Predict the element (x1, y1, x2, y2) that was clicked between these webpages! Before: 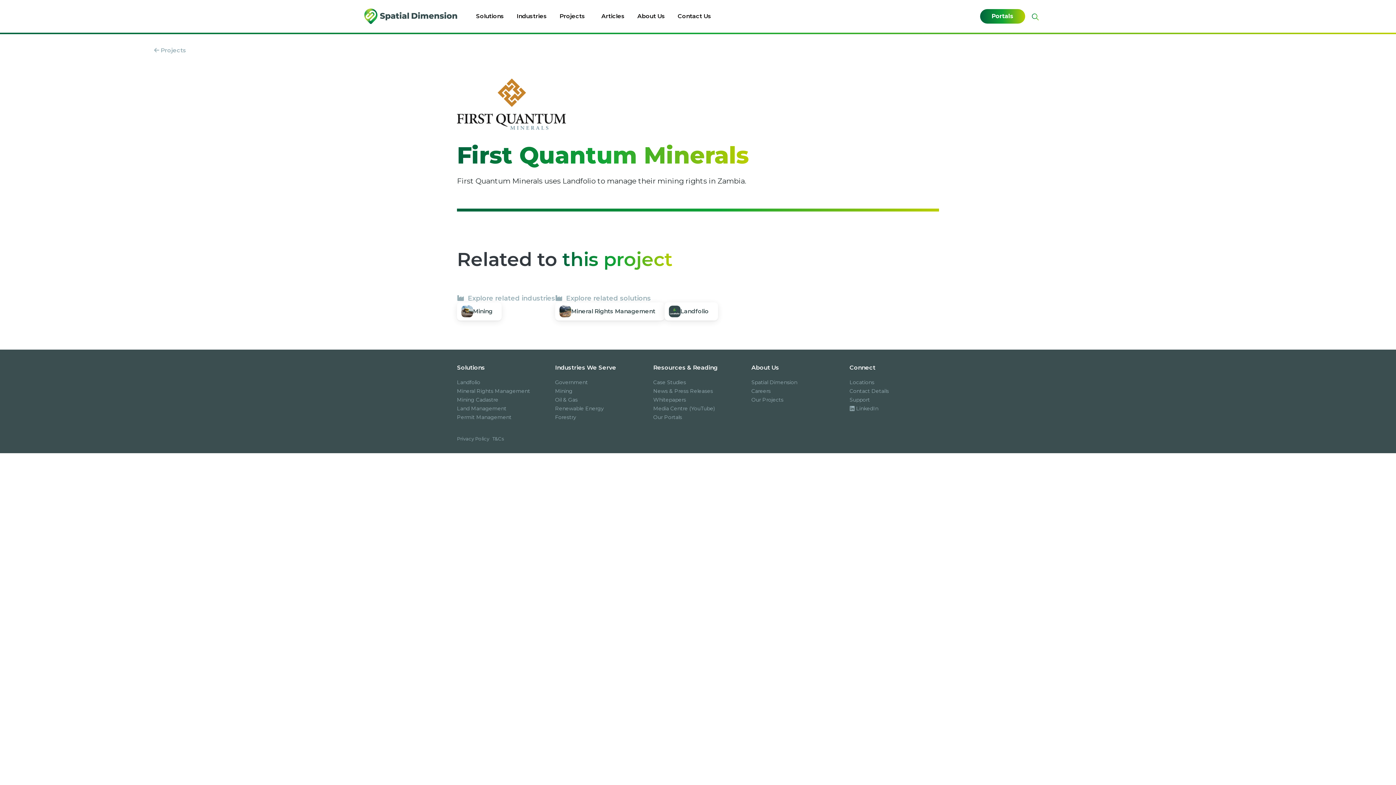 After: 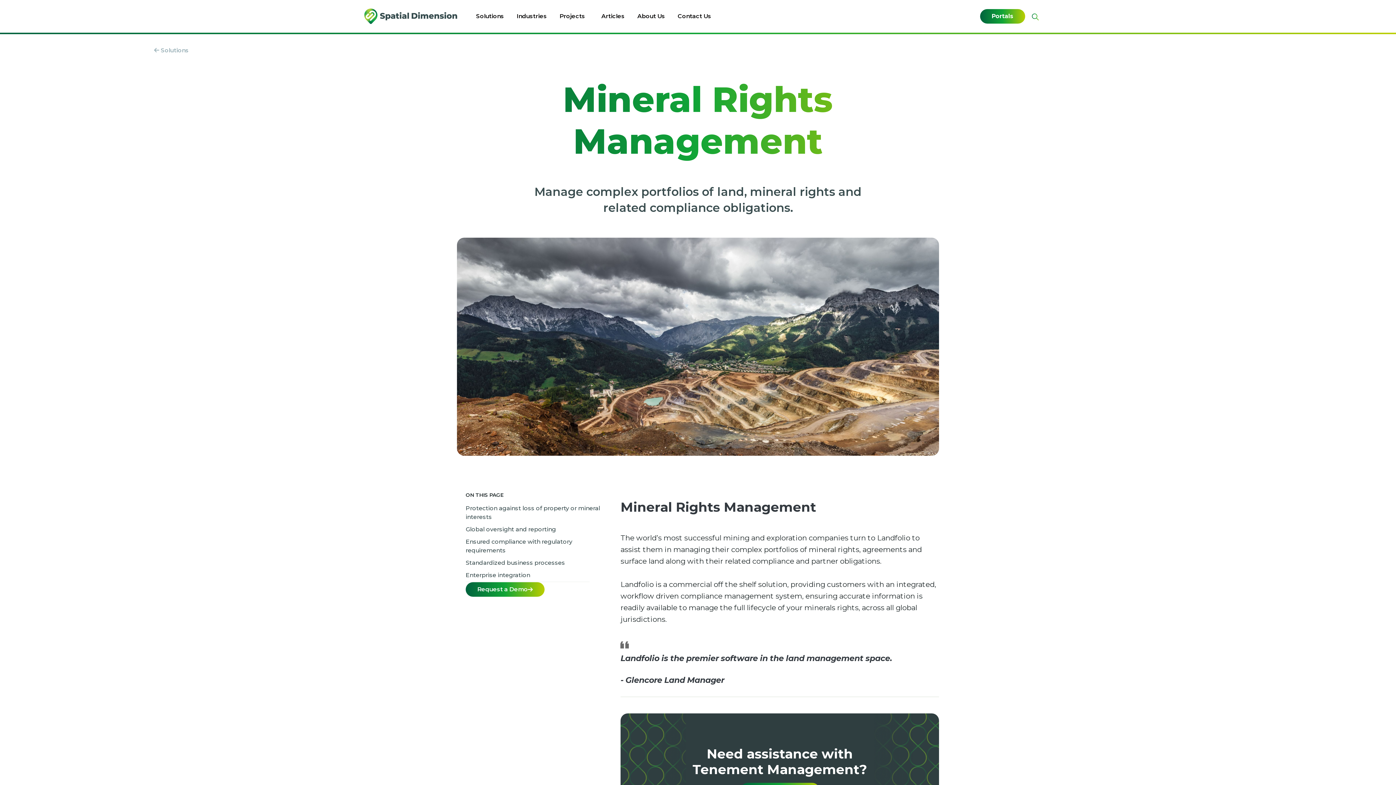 Action: label: Mineral Rights Management bbox: (457, 386, 539, 395)